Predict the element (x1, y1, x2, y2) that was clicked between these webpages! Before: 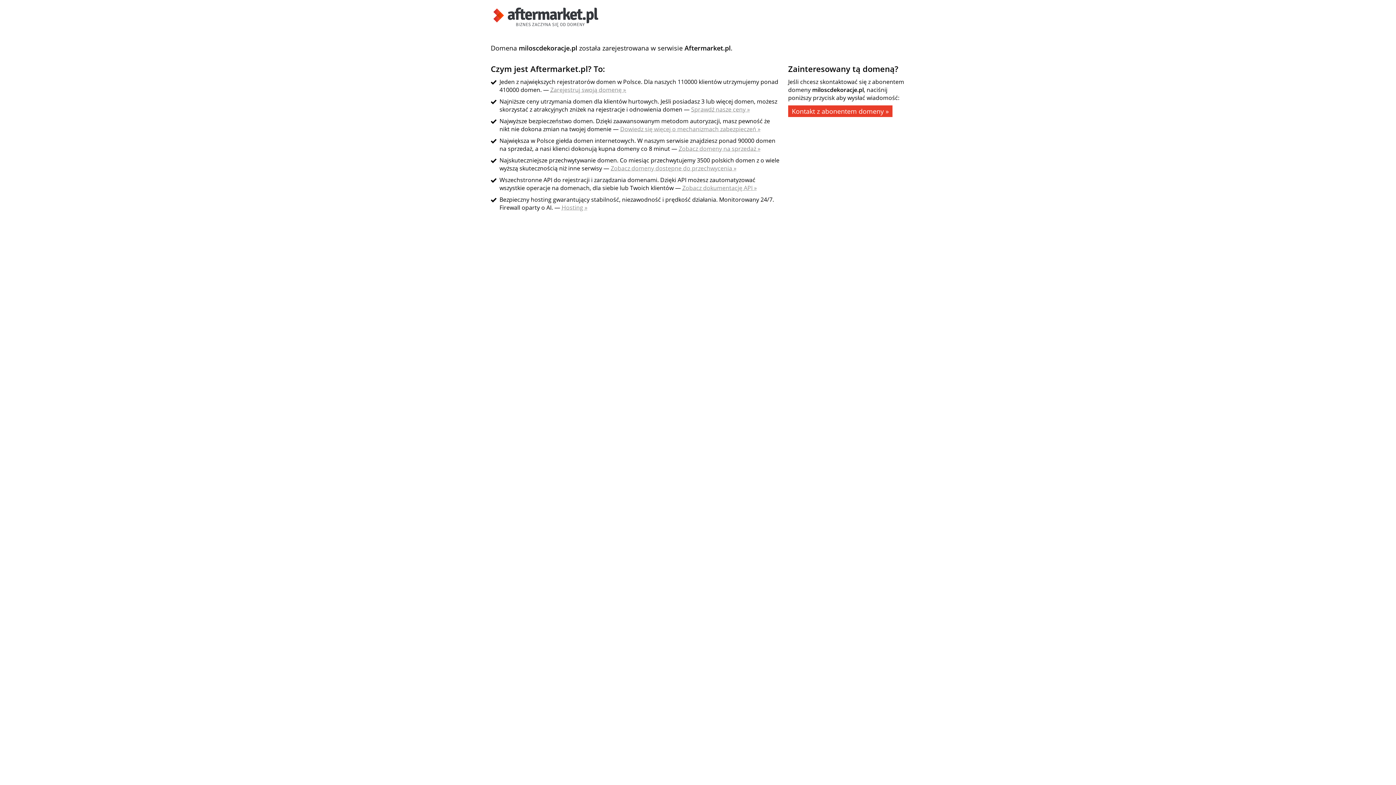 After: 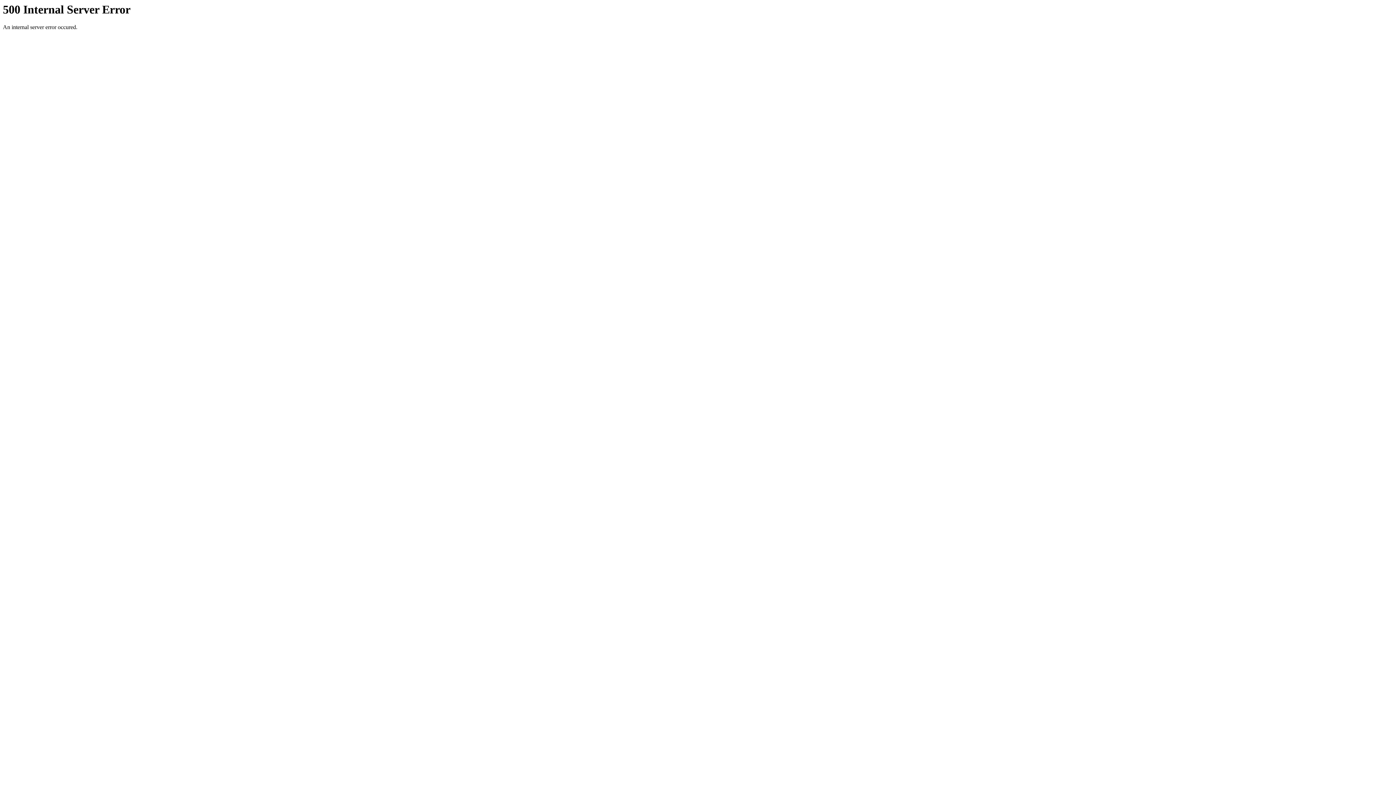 Action: bbox: (682, 184, 757, 192) label: Zobacz dokumentację API »